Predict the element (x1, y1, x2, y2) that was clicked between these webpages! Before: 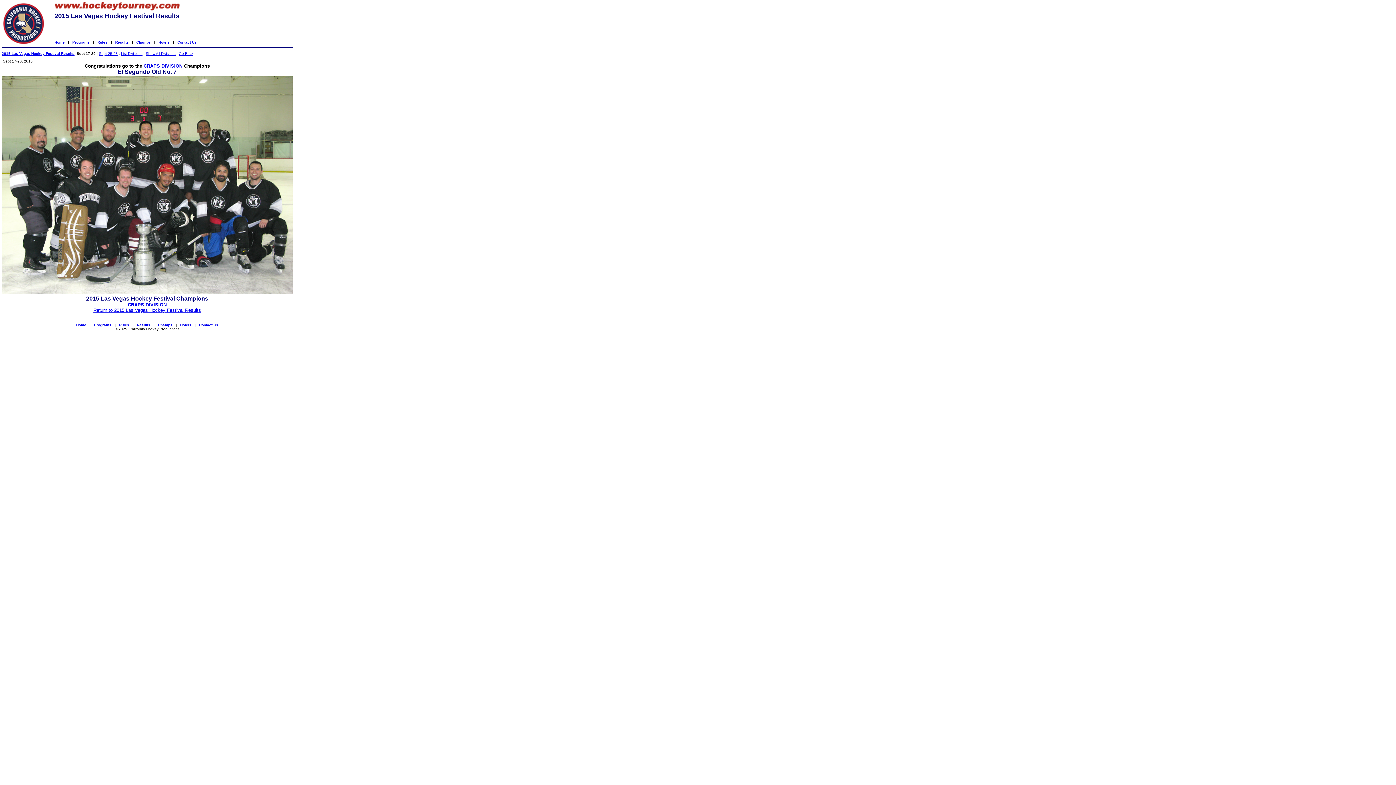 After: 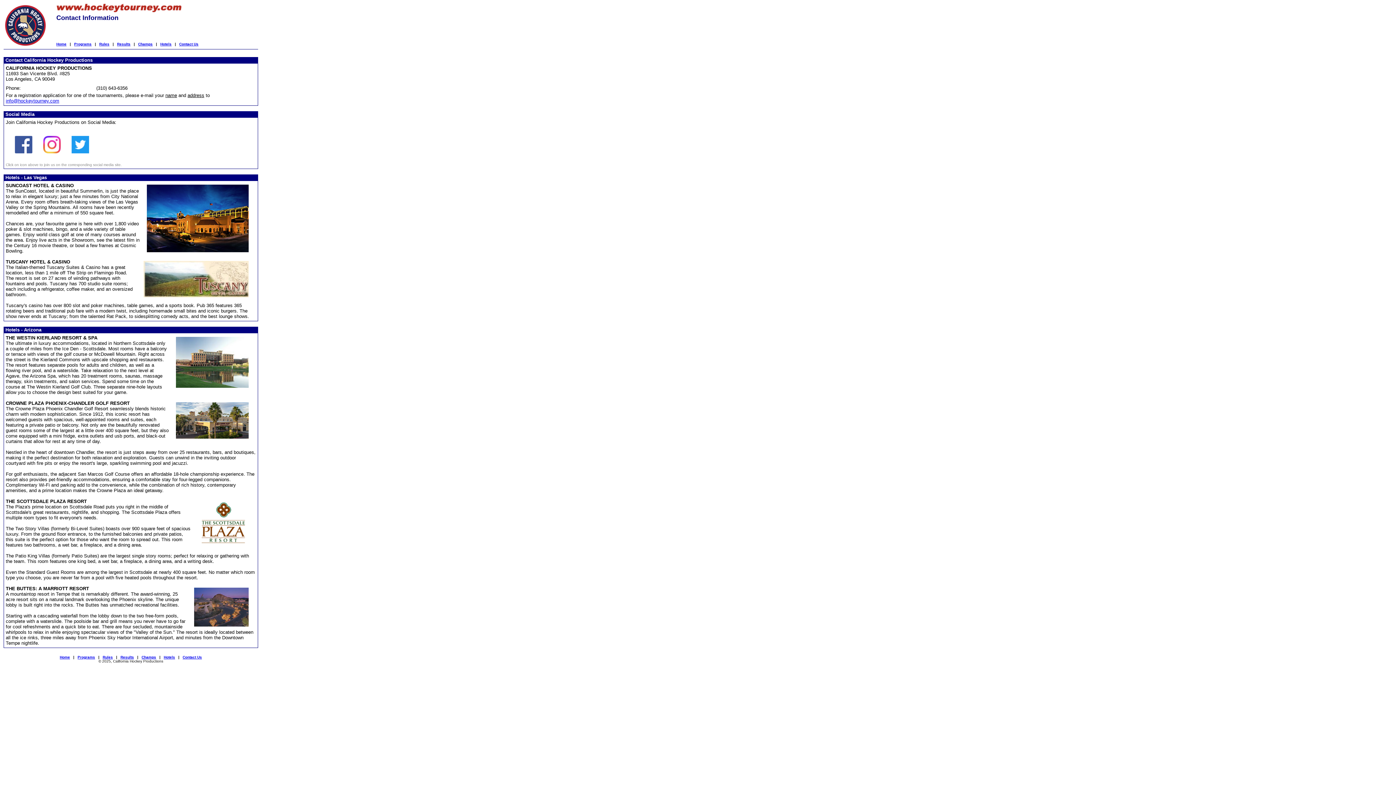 Action: bbox: (177, 40, 196, 44) label: Contact Us